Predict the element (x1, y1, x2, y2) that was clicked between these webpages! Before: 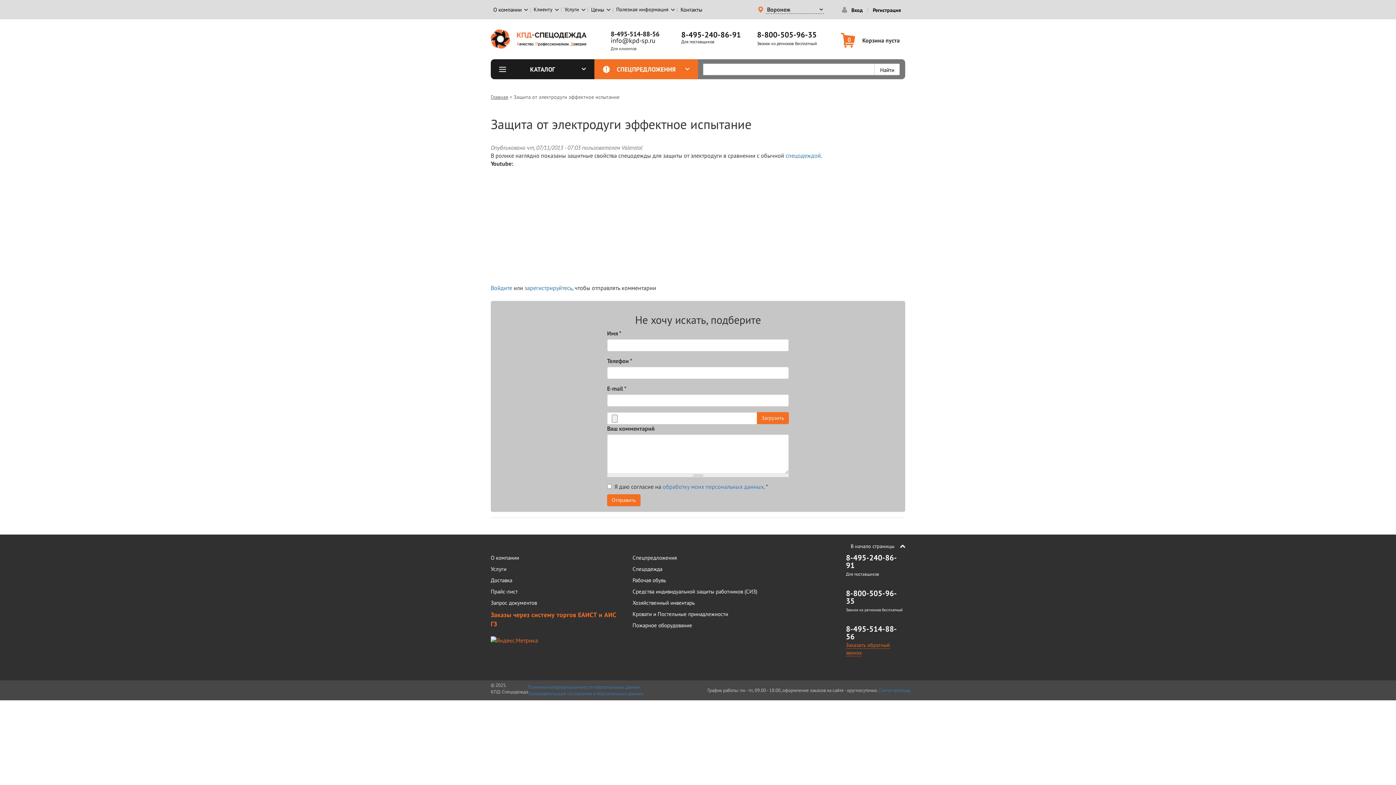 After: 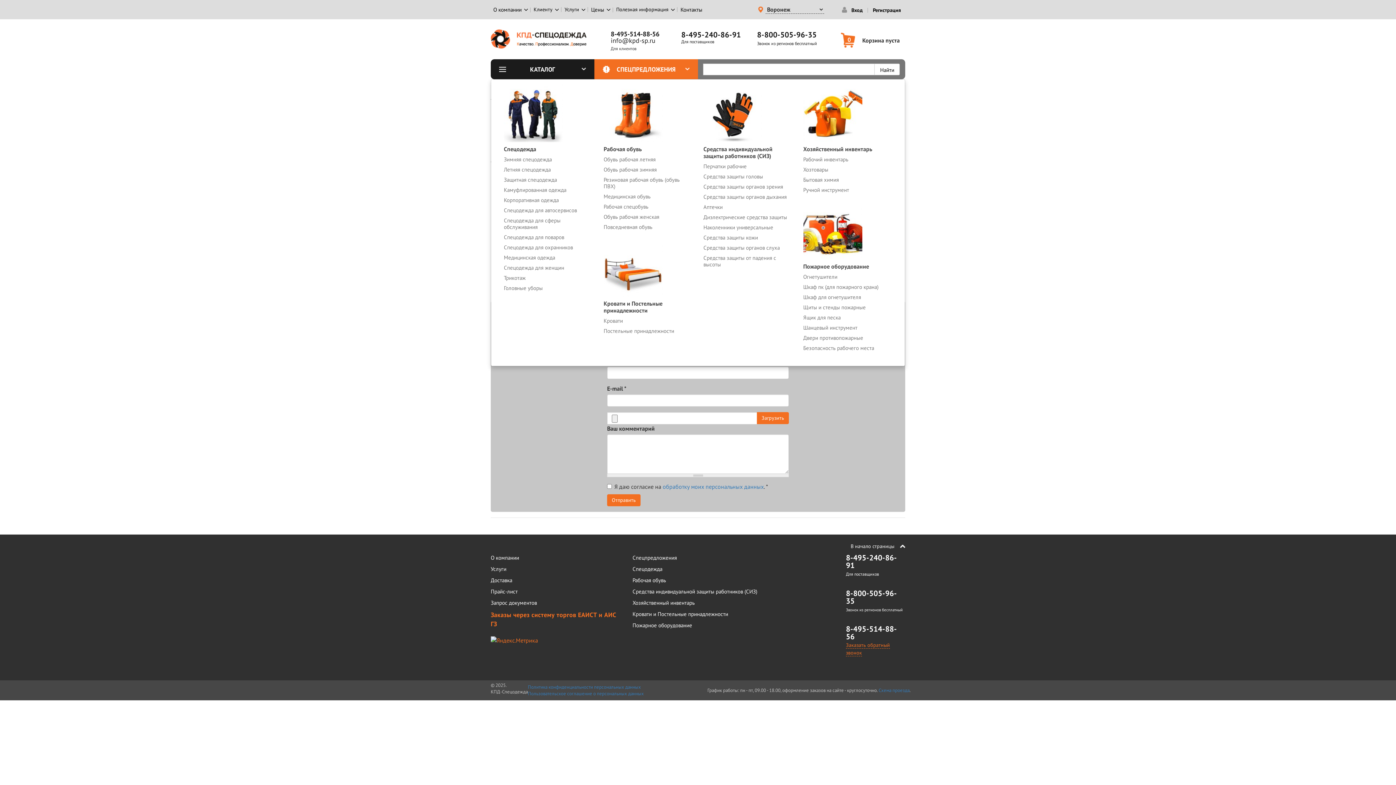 Action: bbox: (490, 59, 594, 79) label: КАТАЛОГ